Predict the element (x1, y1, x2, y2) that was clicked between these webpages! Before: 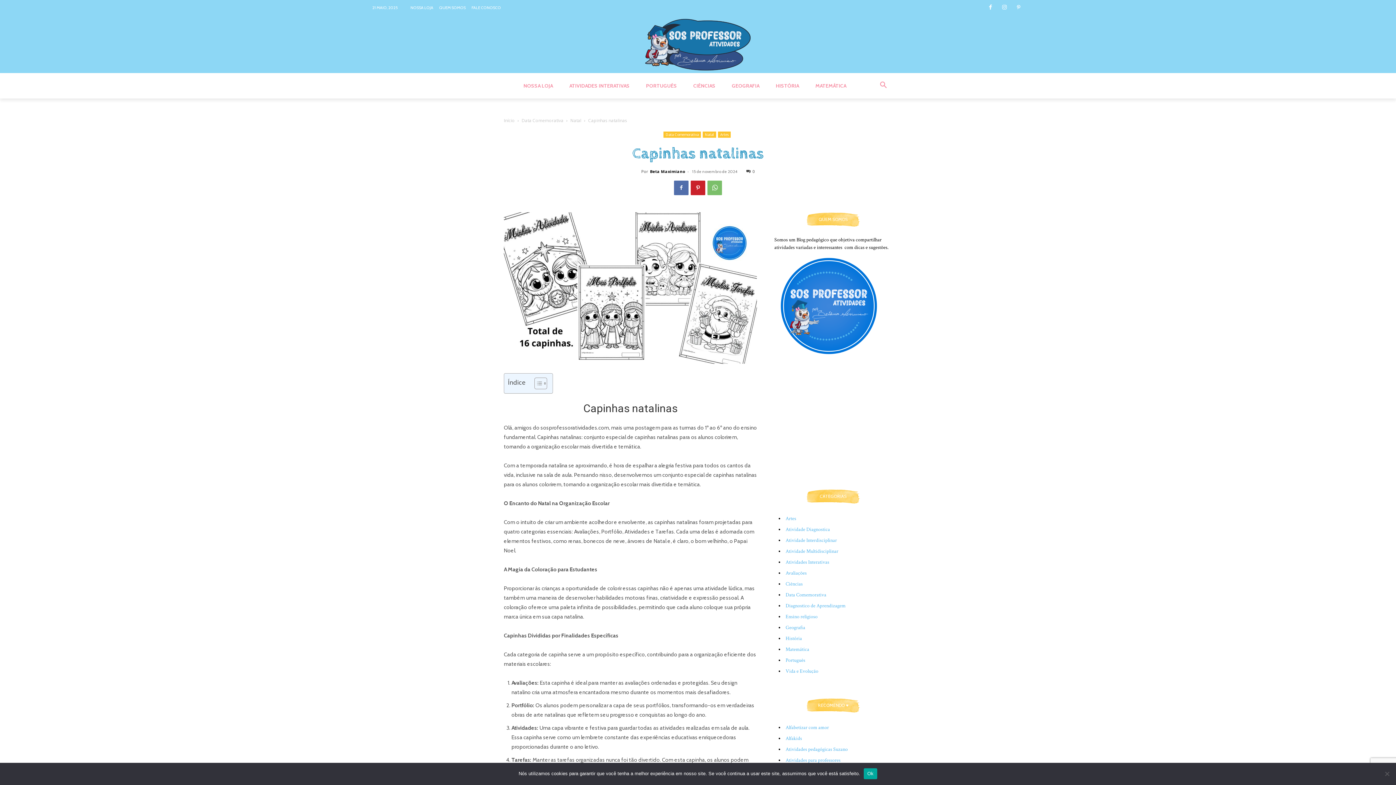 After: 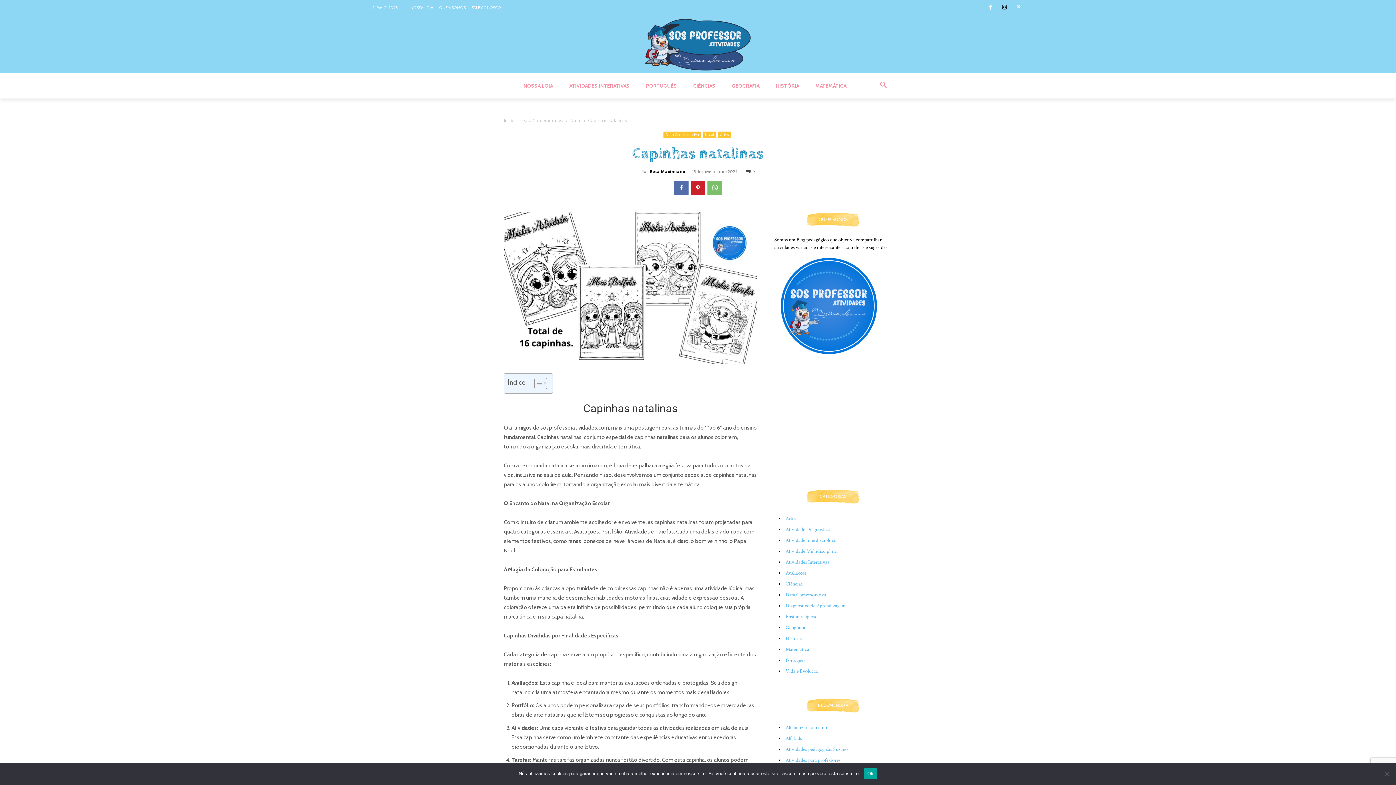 Action: bbox: (999, 2, 1009, 12)